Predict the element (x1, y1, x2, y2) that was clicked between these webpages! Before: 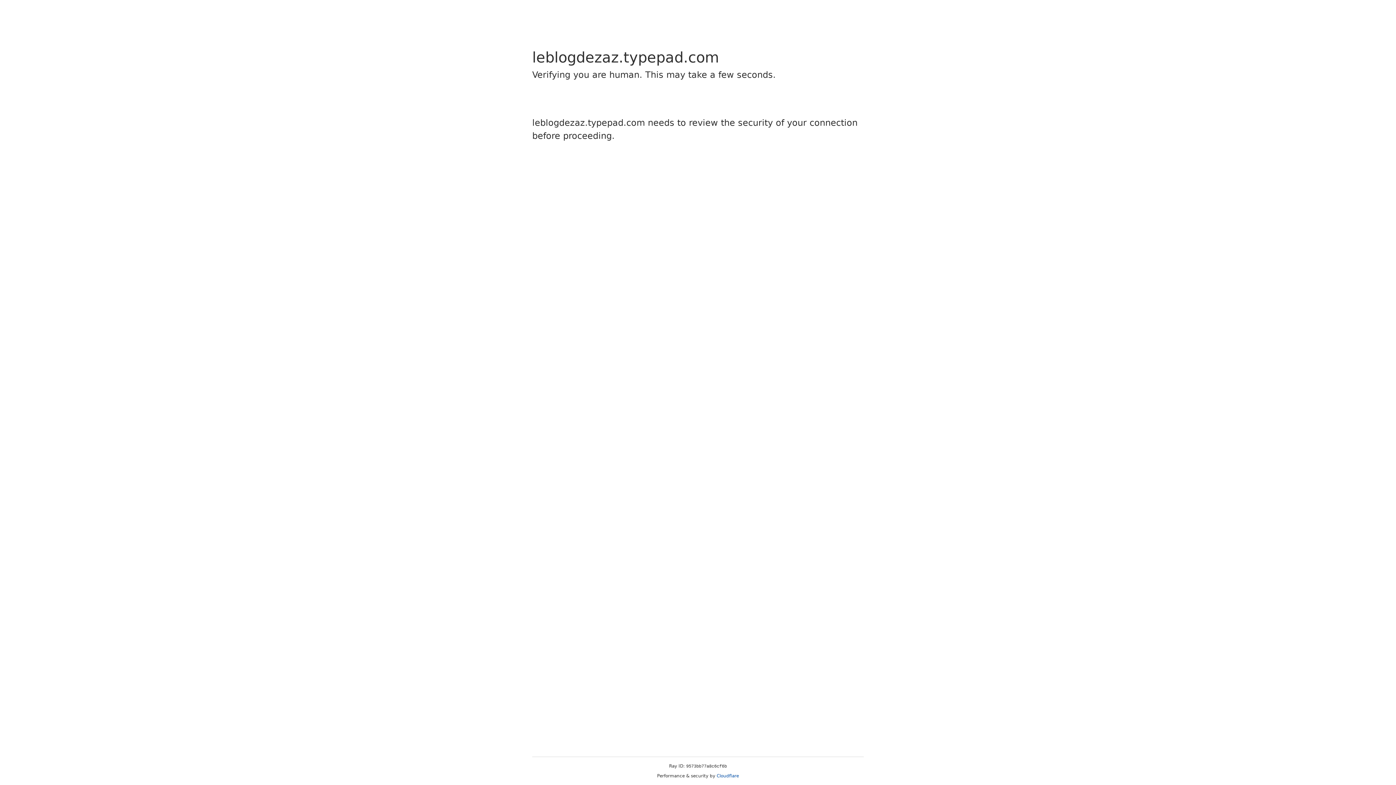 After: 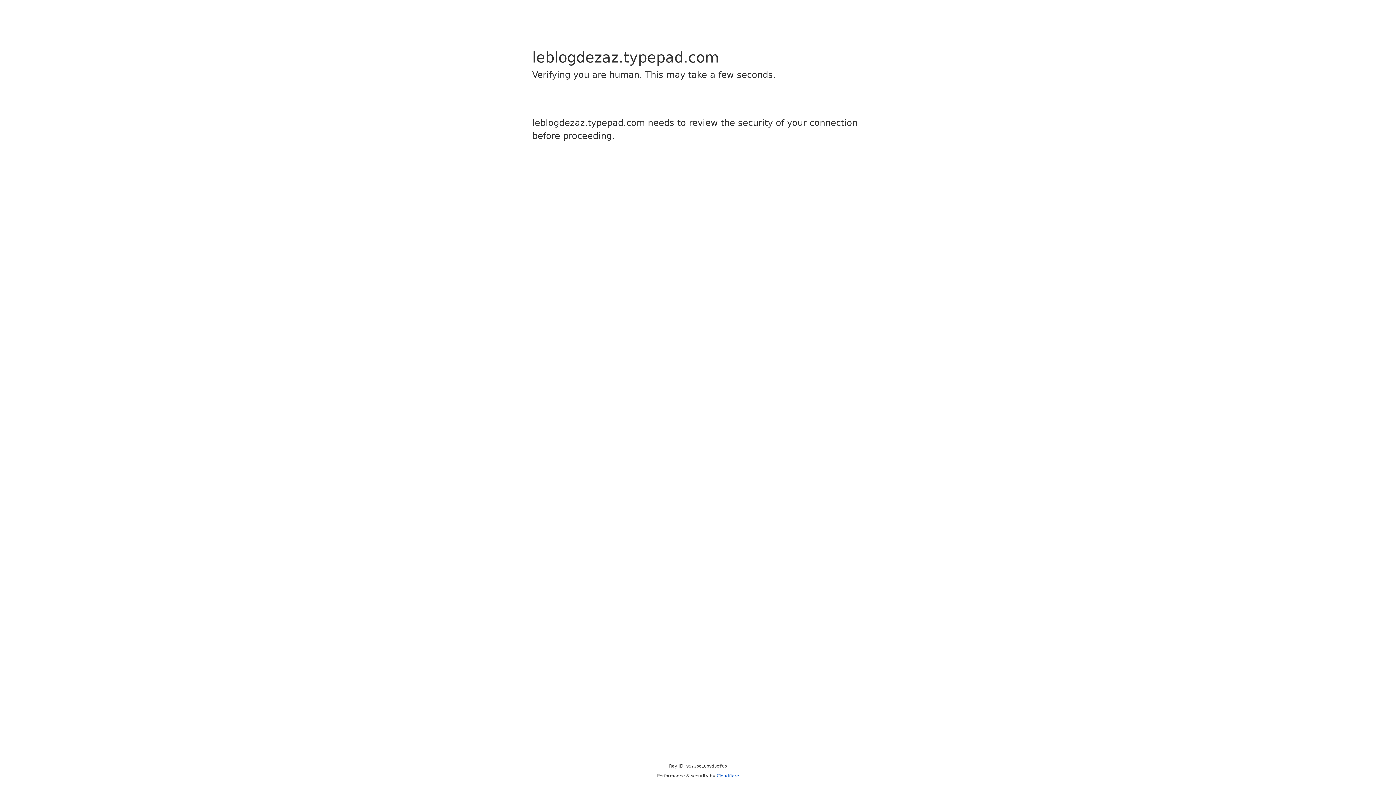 Action: label: Cloudflare bbox: (716, 773, 739, 778)